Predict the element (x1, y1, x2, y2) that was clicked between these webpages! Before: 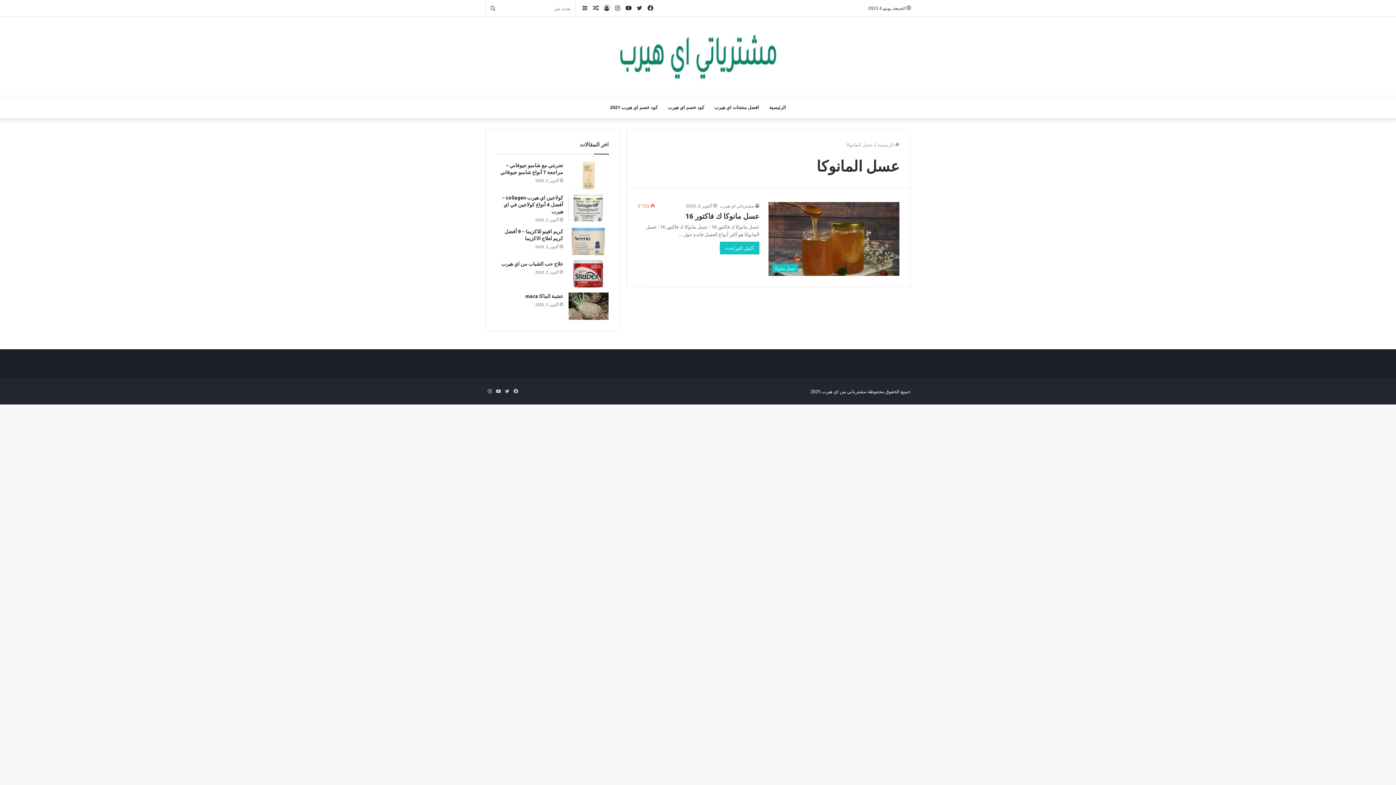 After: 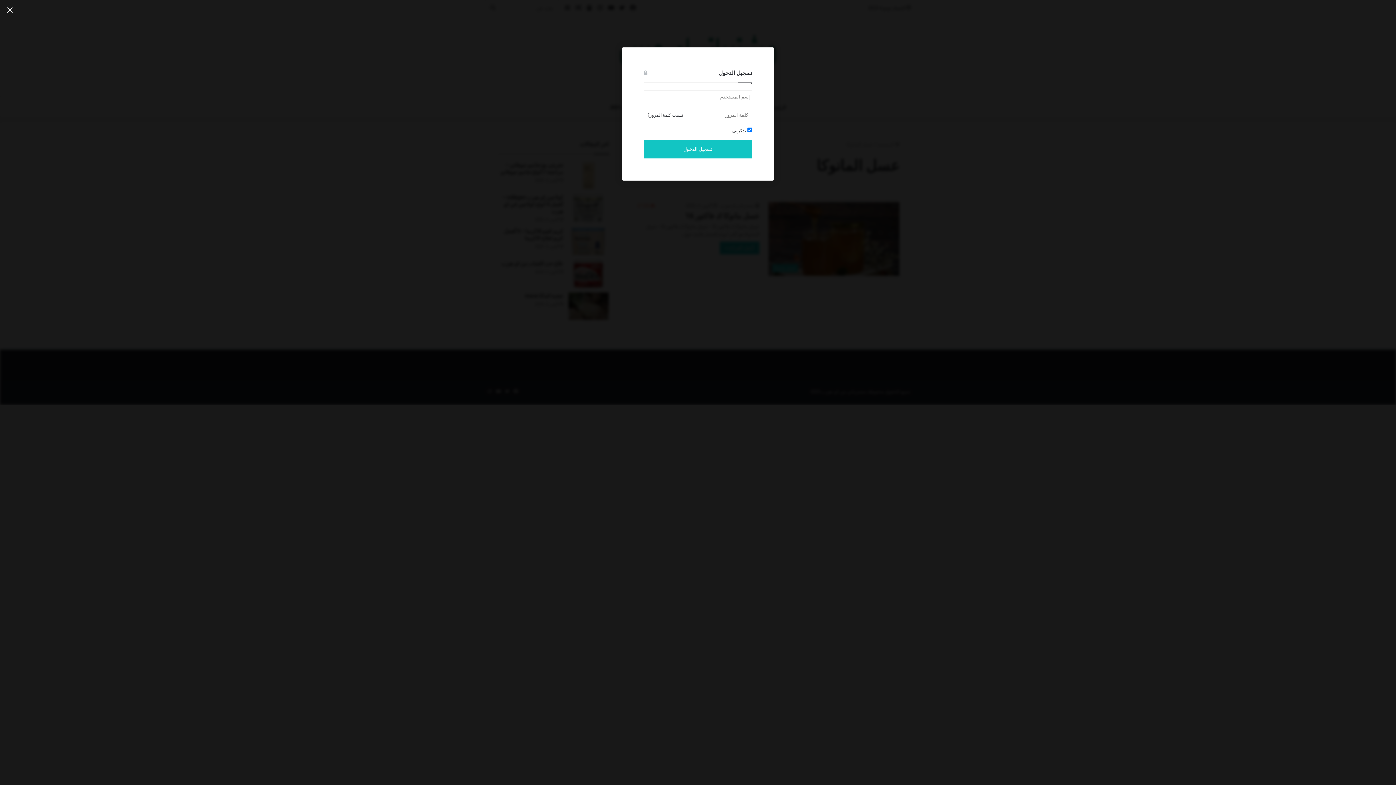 Action: bbox: (601, 0, 612, 16) label: تسجيل الدخول